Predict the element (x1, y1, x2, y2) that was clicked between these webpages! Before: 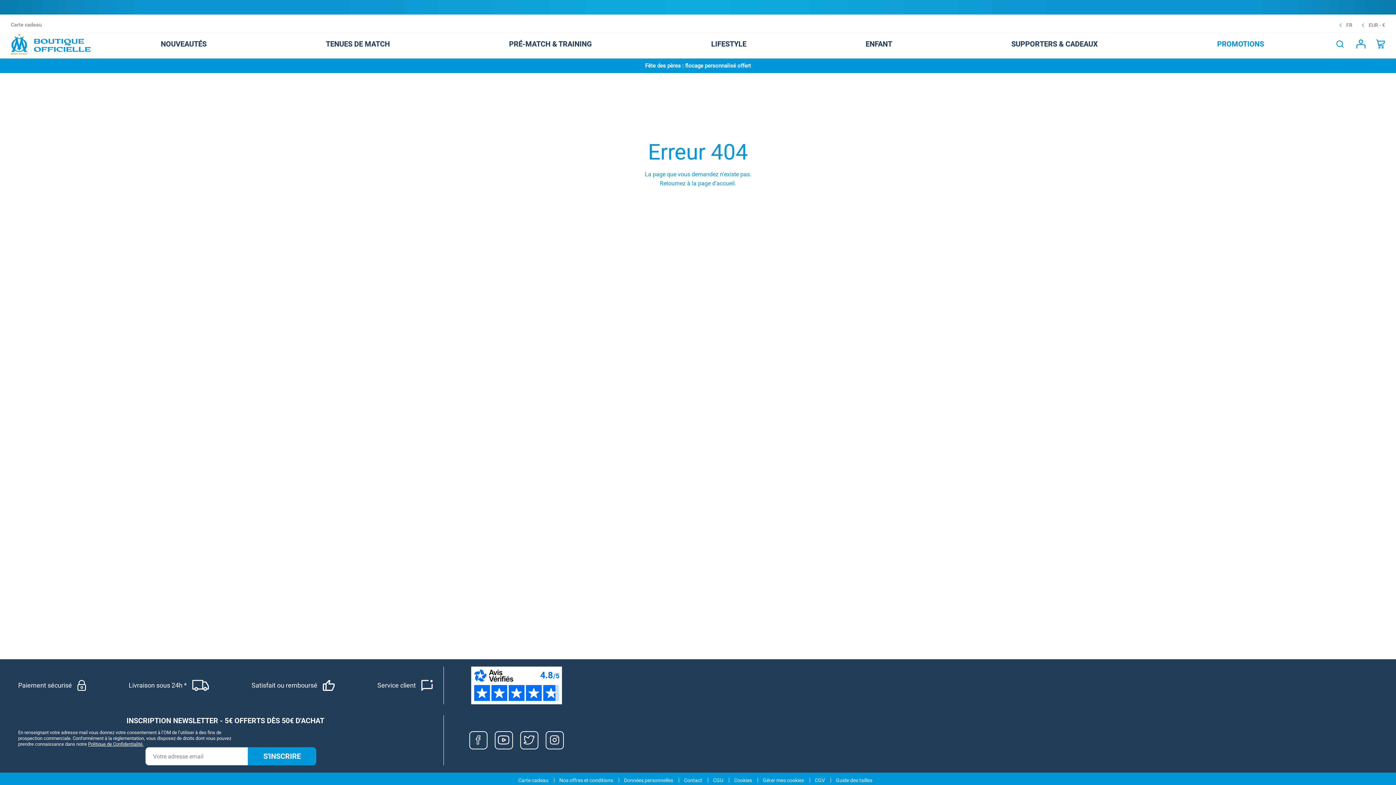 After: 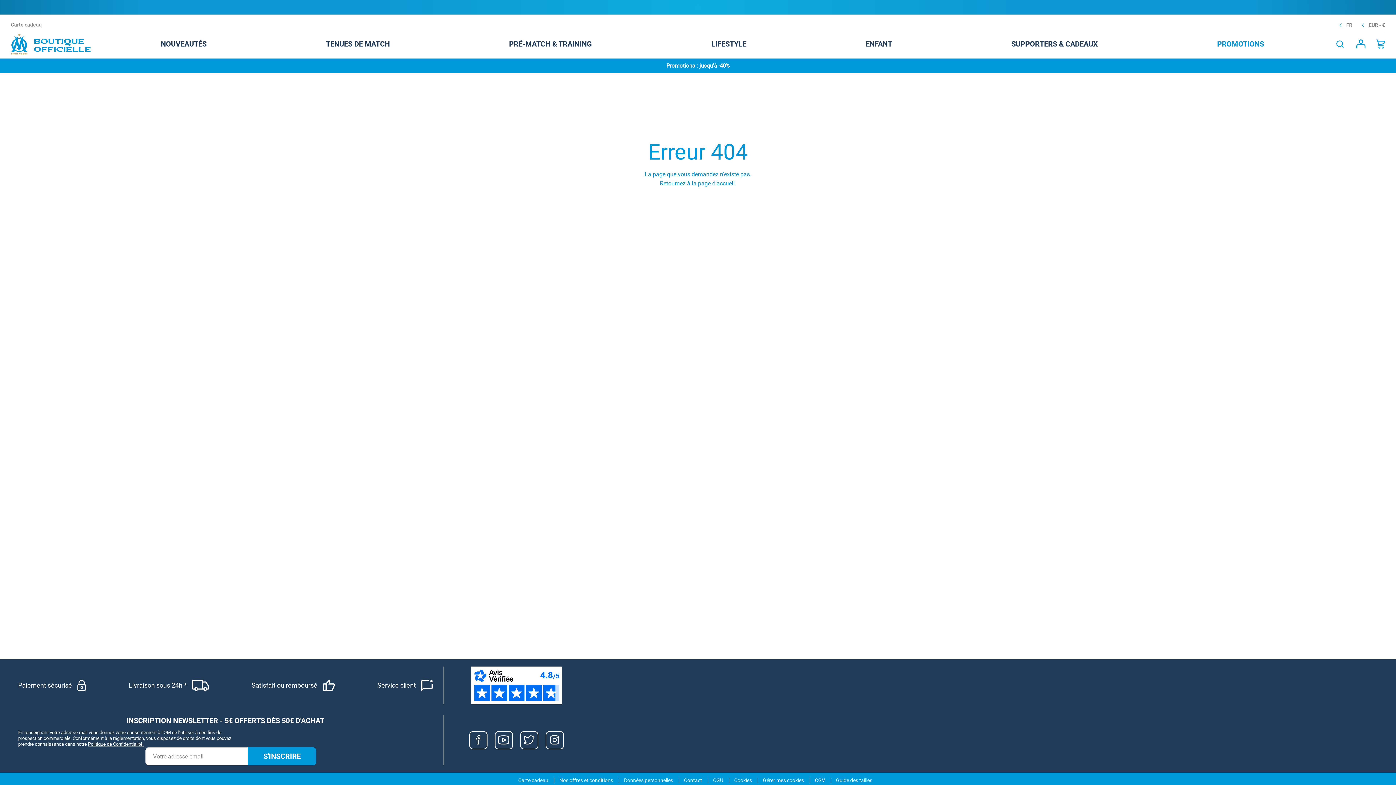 Action: bbox: (494, 731, 512, 749)